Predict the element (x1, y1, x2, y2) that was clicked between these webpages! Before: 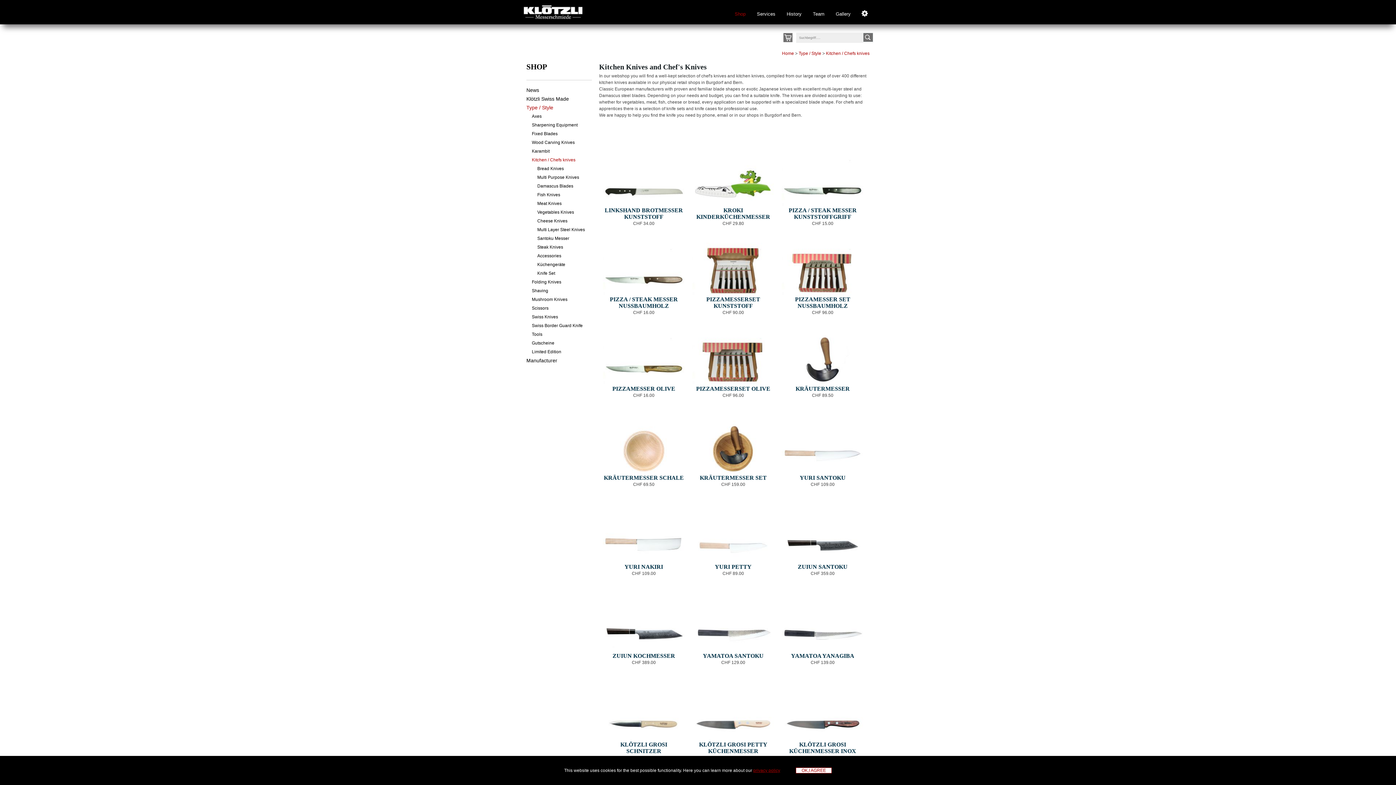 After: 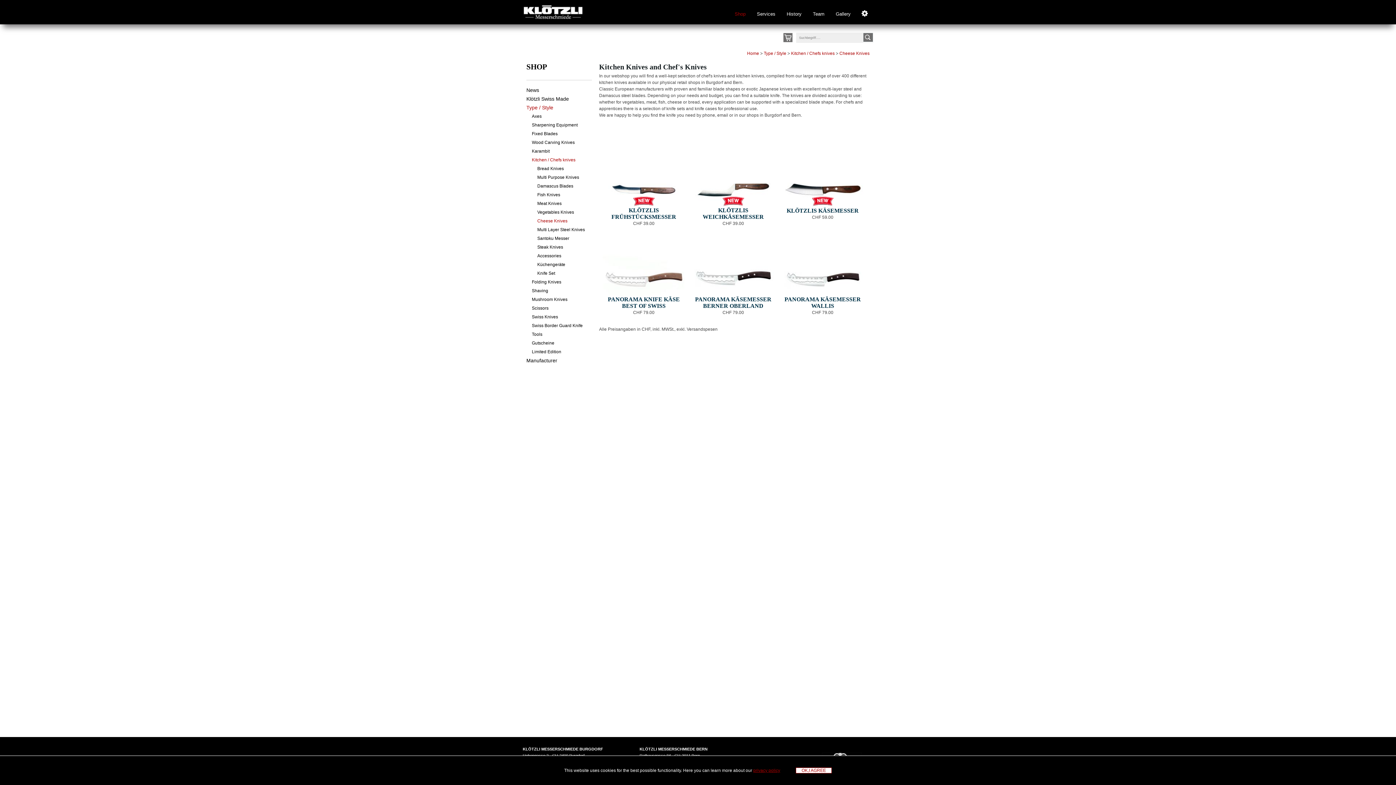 Action: bbox: (537, 216, 603, 225) label: Cheese Knives